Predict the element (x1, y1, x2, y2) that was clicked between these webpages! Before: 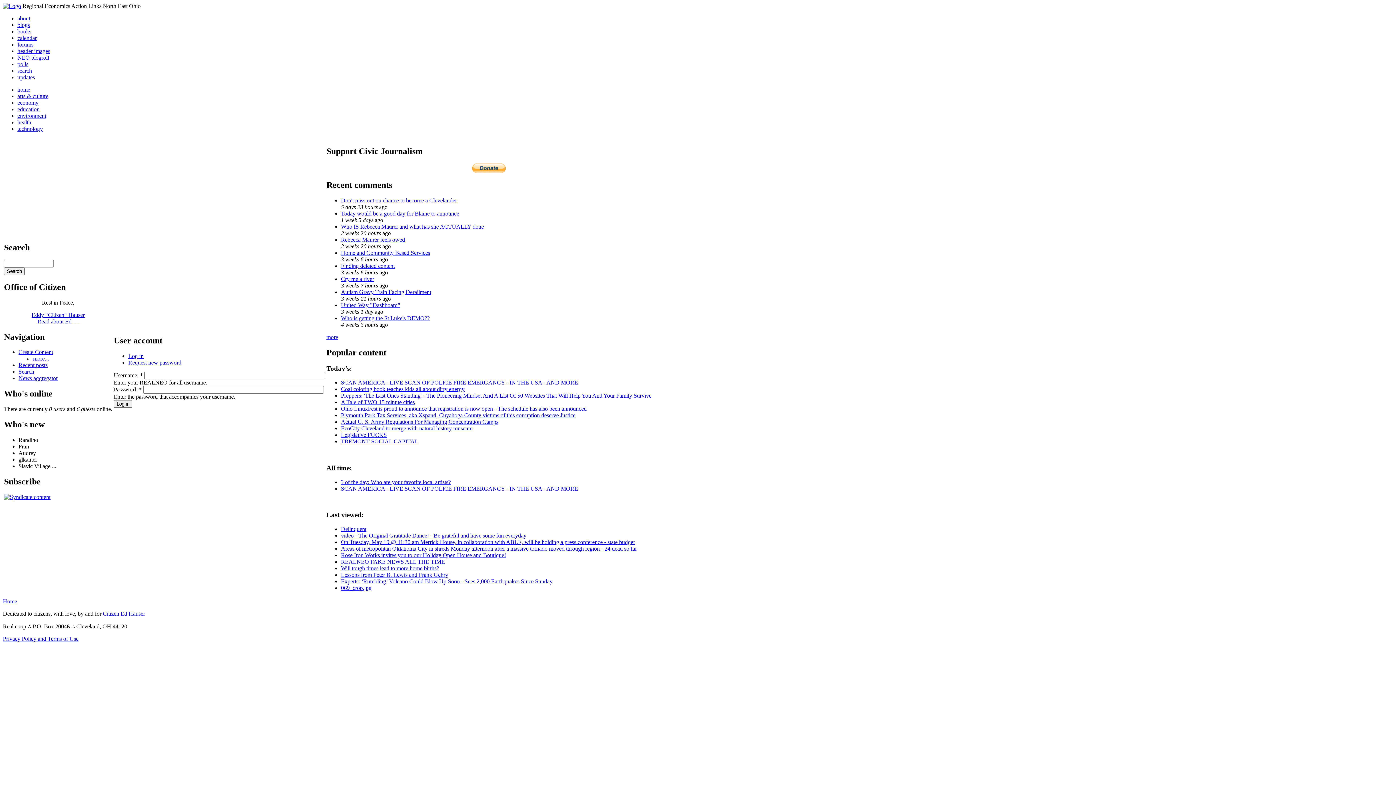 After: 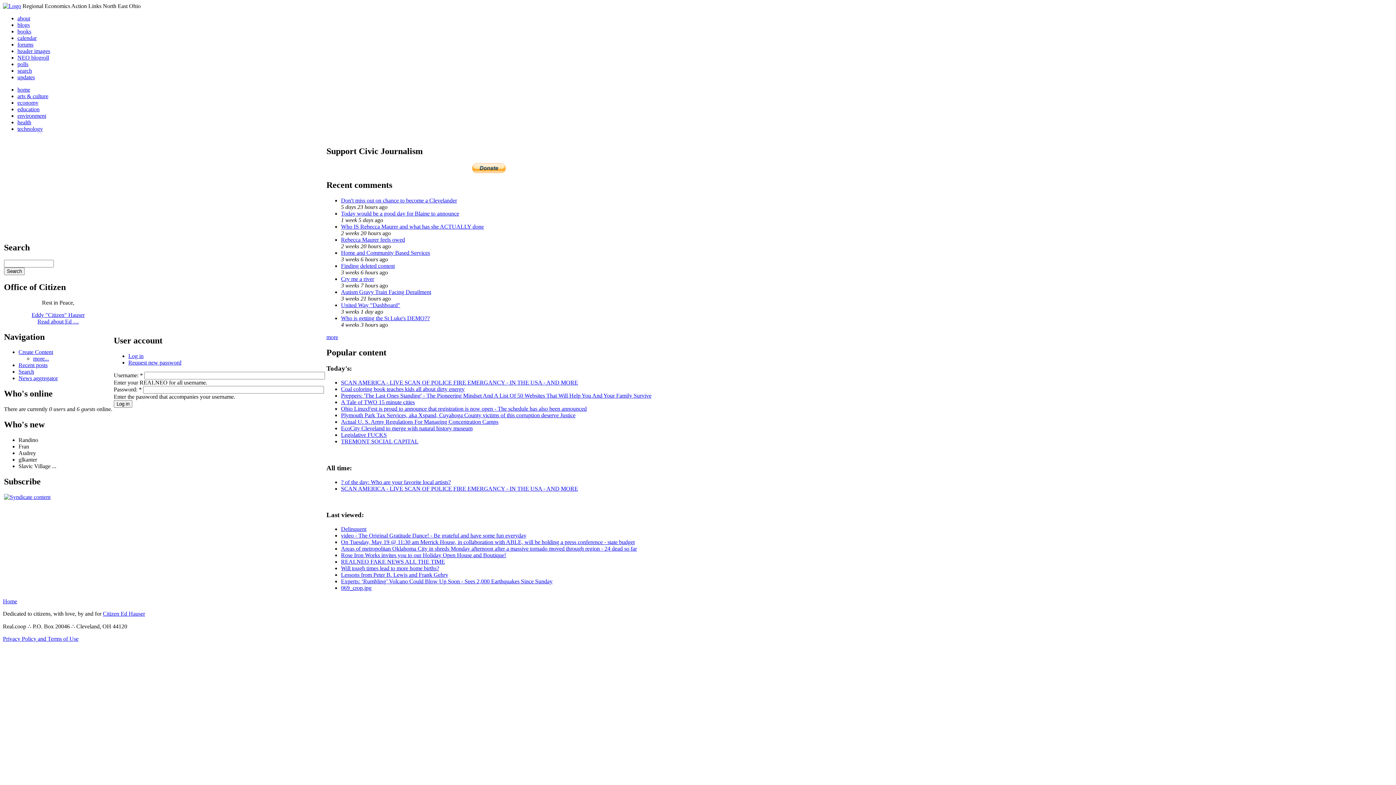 Action: bbox: (102, 610, 145, 617) label: Citizen Ed Hauser